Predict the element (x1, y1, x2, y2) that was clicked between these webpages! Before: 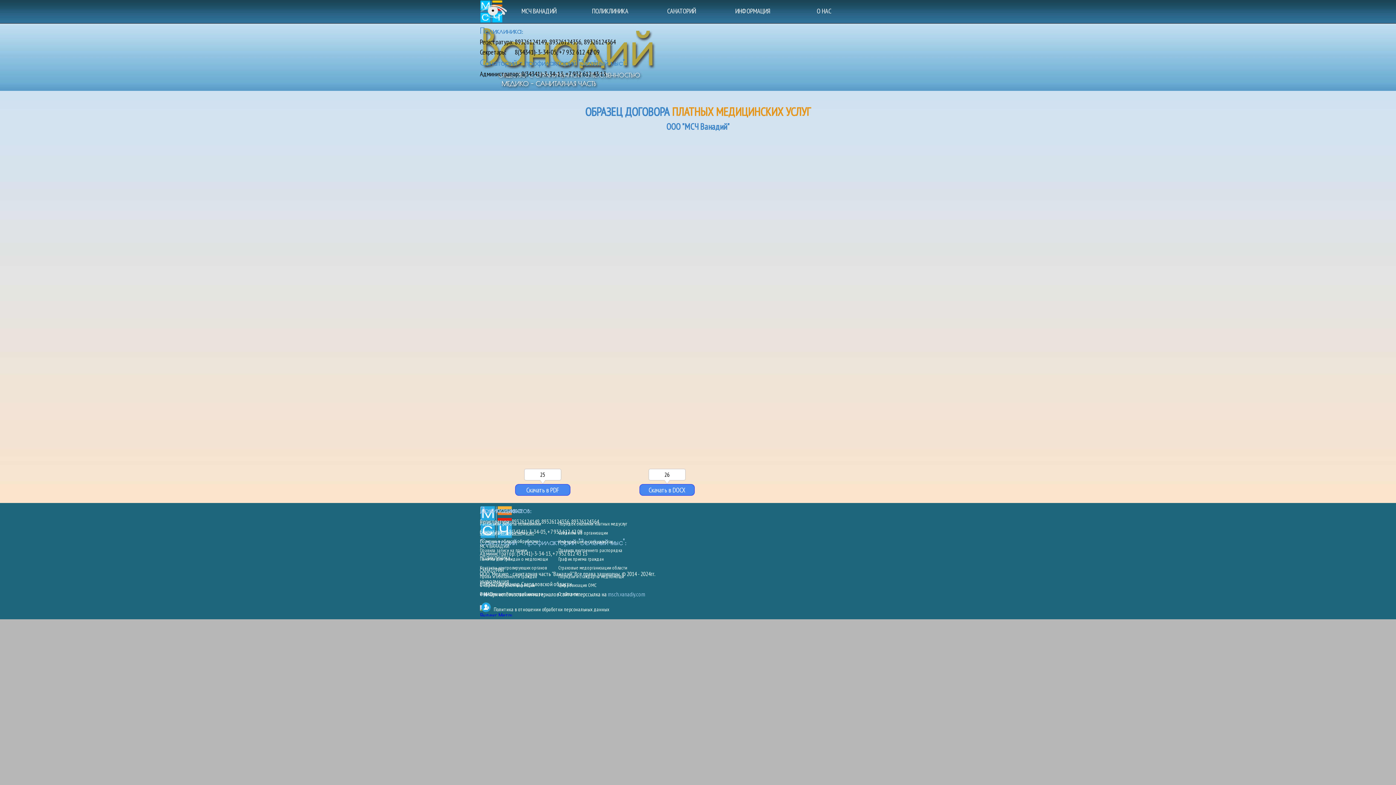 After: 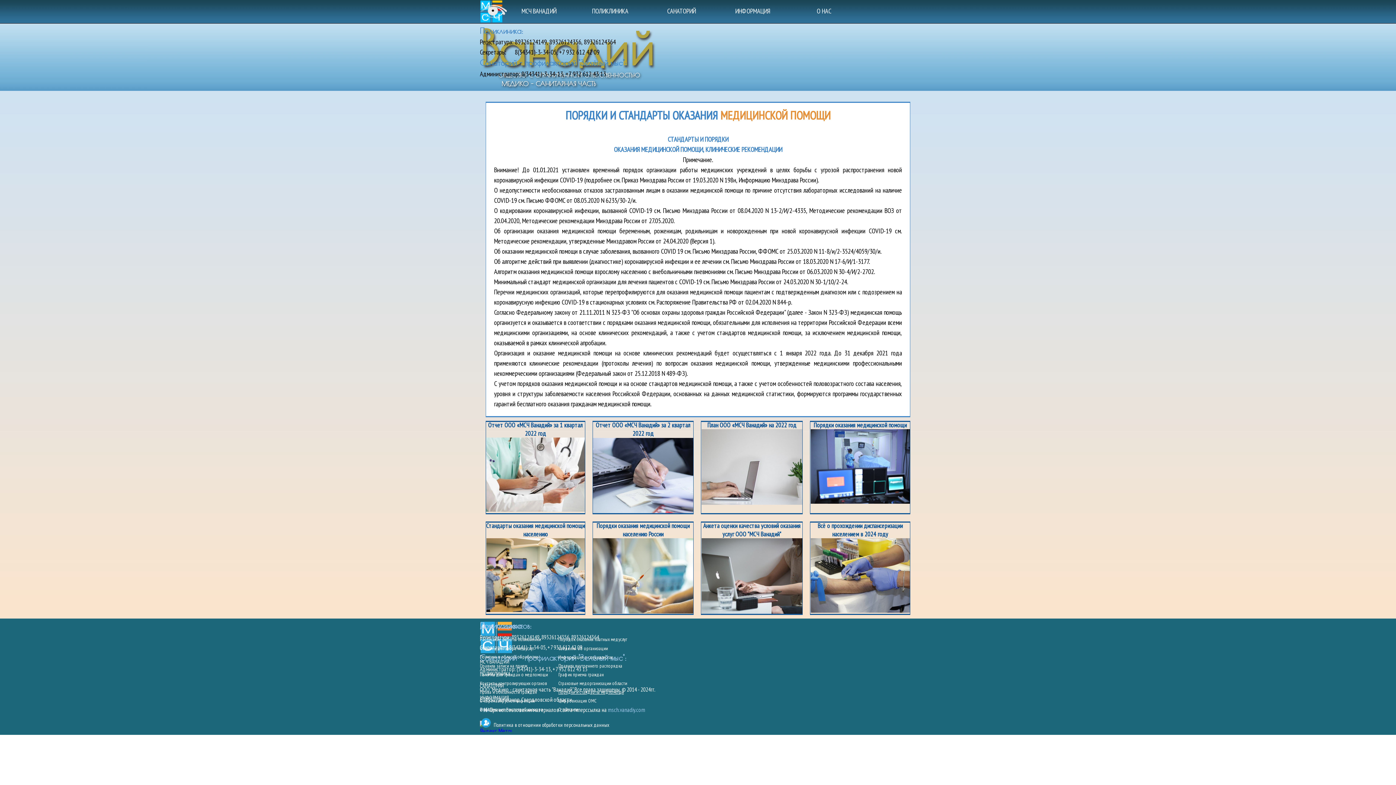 Action: label: Порядки и стандарты медпомощи bbox: (558, 573, 636, 580)